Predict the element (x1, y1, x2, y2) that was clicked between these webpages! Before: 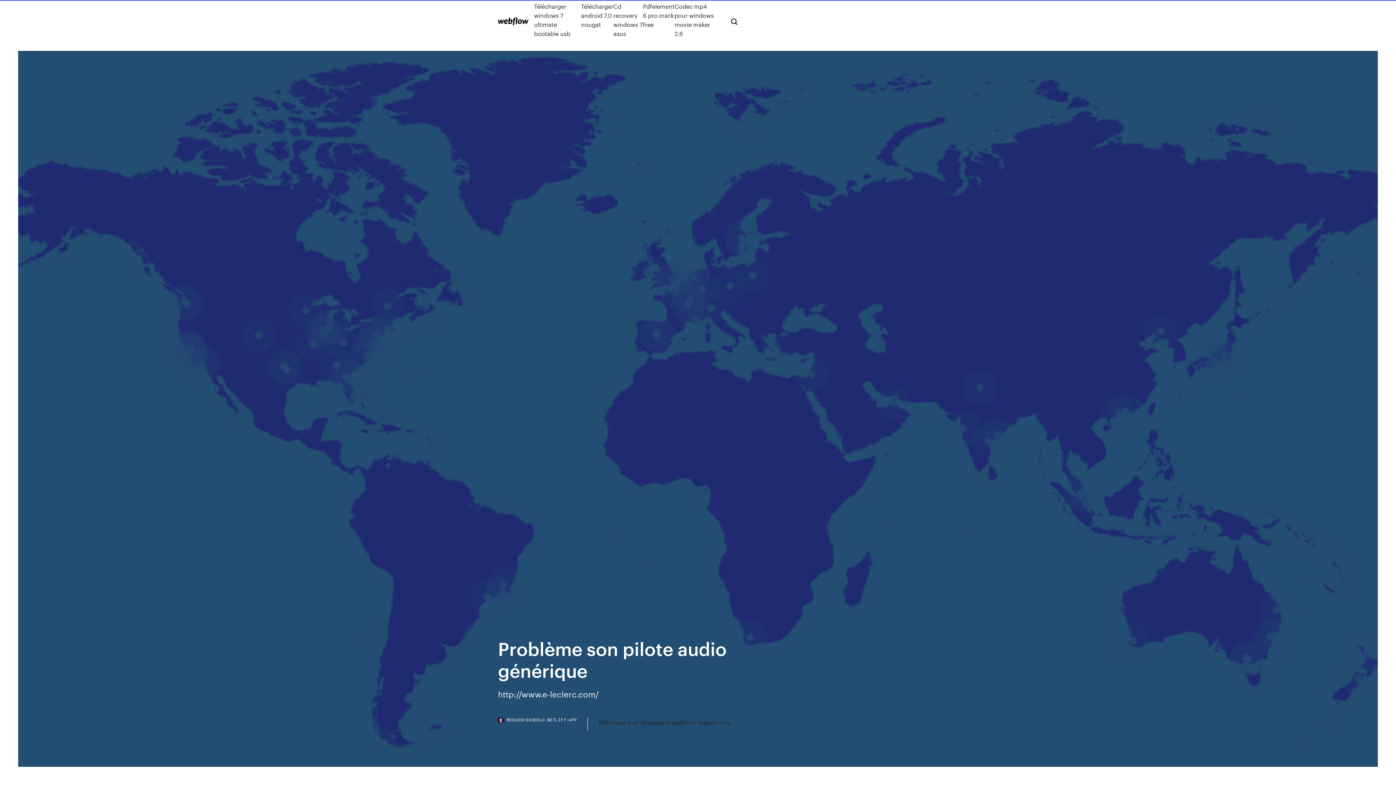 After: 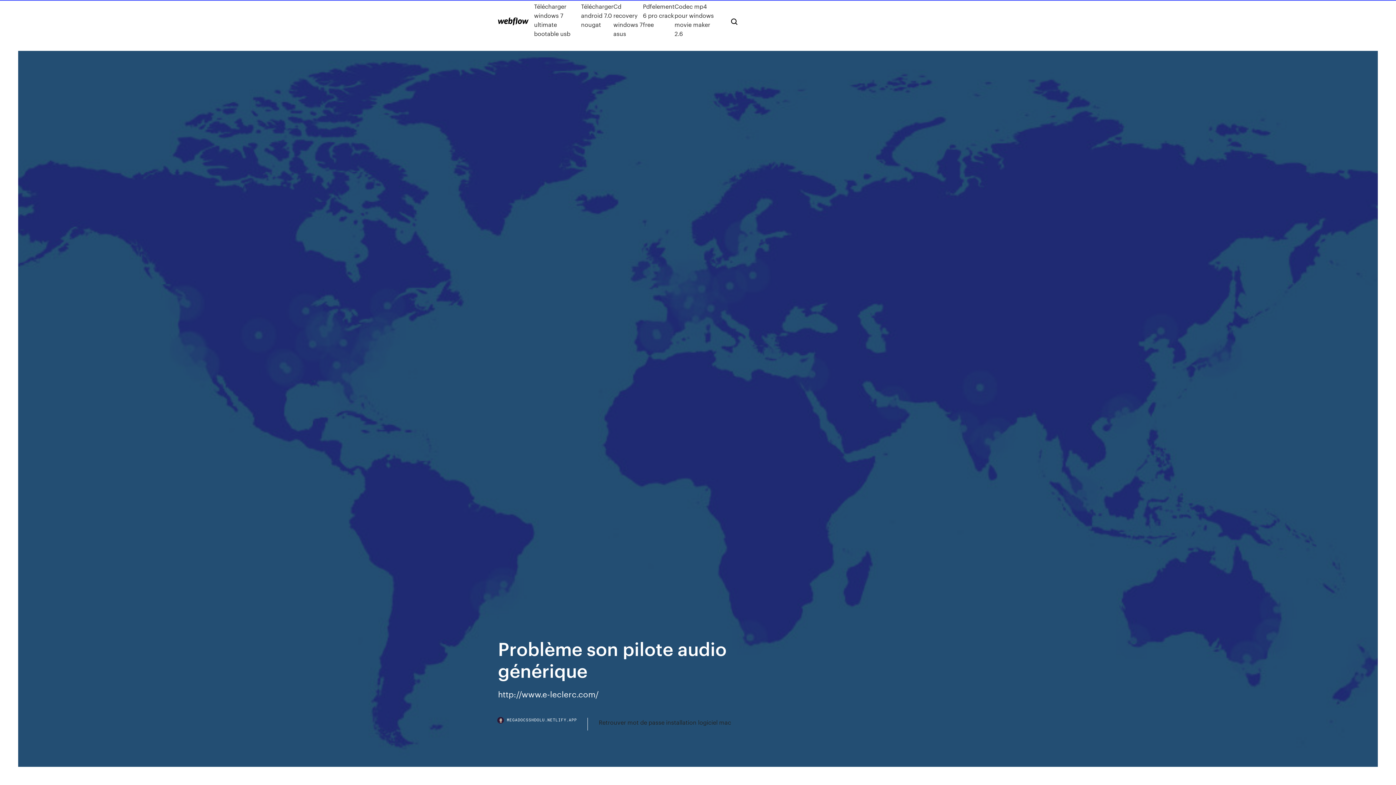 Action: bbox: (498, 718, 588, 730) label: MEGADOCSSHDOLU.NETLIFY.APP